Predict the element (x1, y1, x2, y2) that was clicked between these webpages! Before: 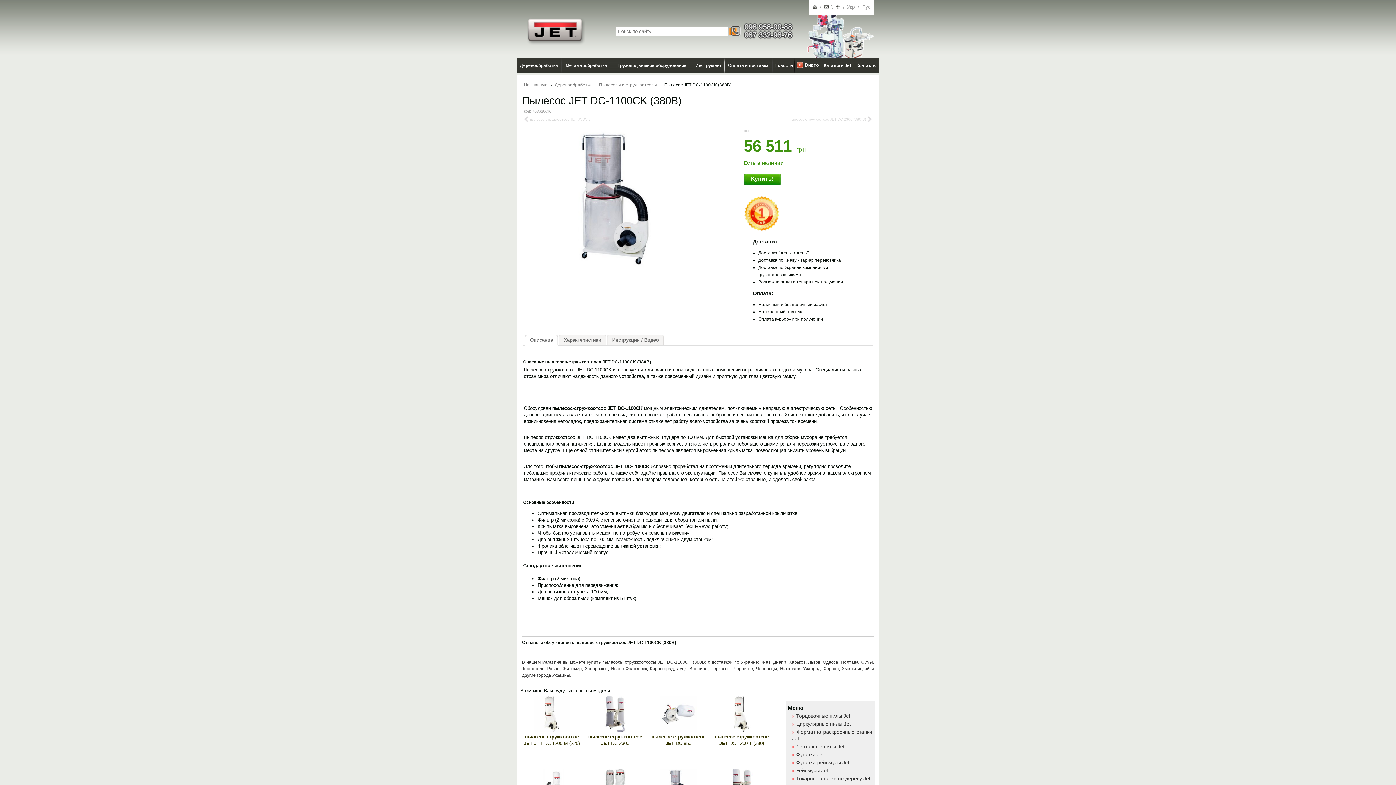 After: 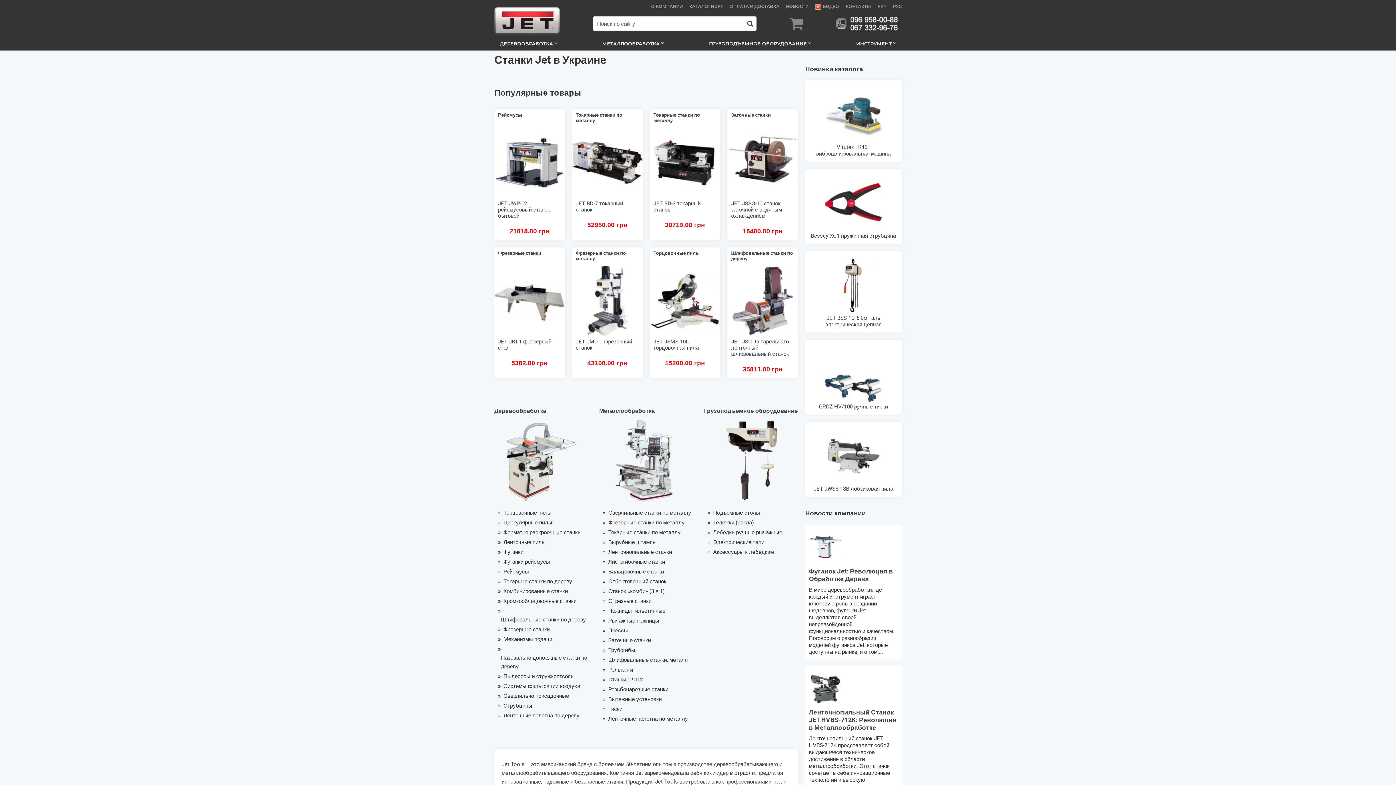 Action: bbox: (525, 40, 585, 45)